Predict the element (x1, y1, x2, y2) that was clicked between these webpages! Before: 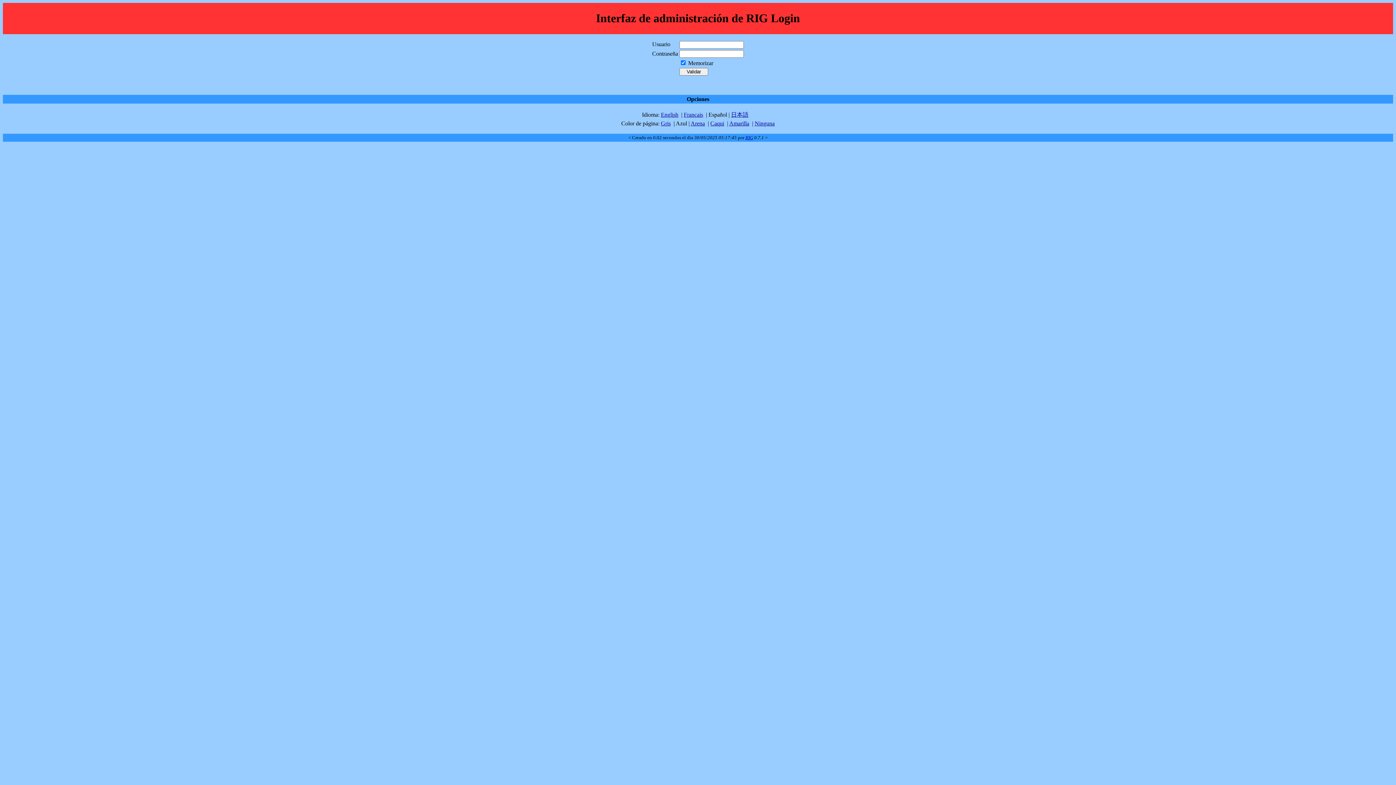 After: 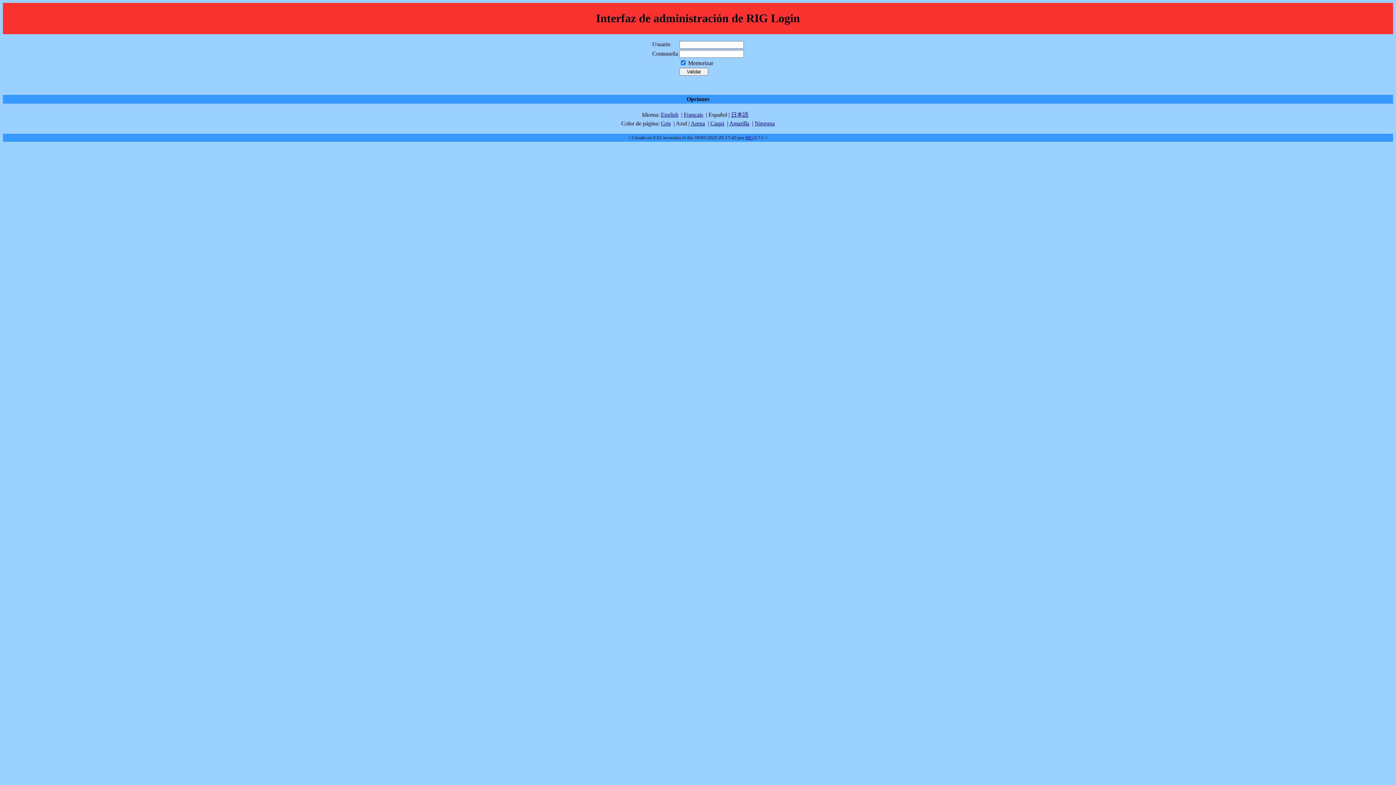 Action: label: Color de página: bbox: (621, 120, 659, 126)